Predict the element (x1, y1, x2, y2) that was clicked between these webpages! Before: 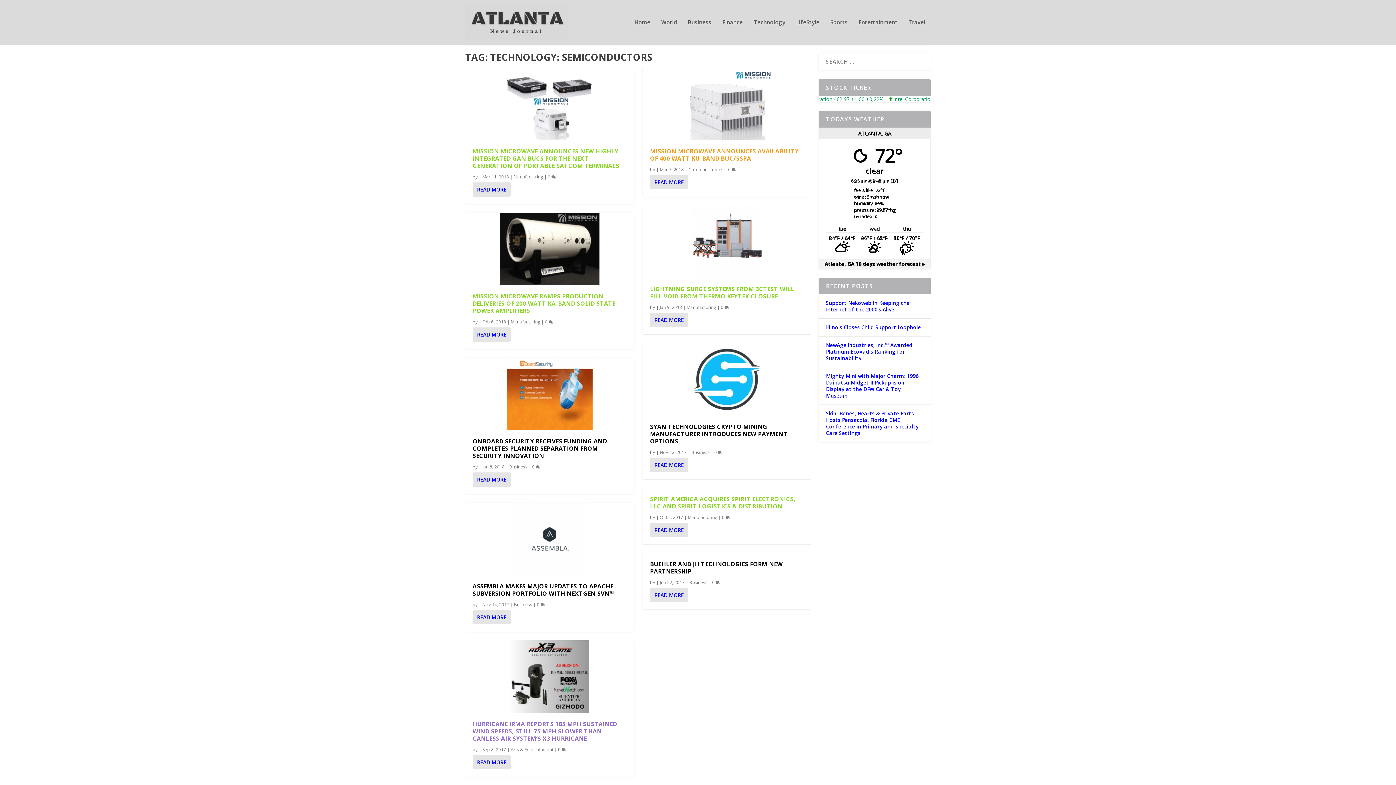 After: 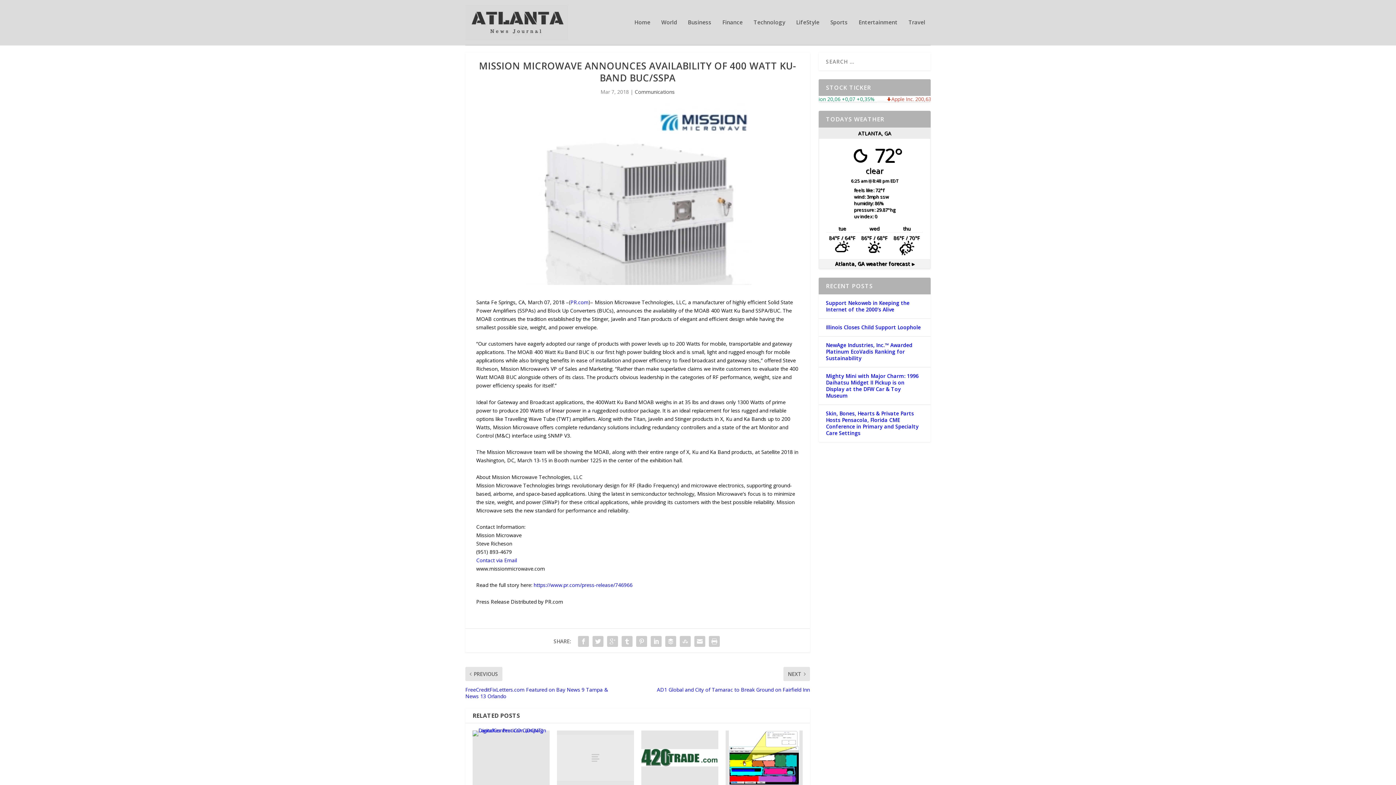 Action: label: READ MORE bbox: (650, 175, 688, 189)